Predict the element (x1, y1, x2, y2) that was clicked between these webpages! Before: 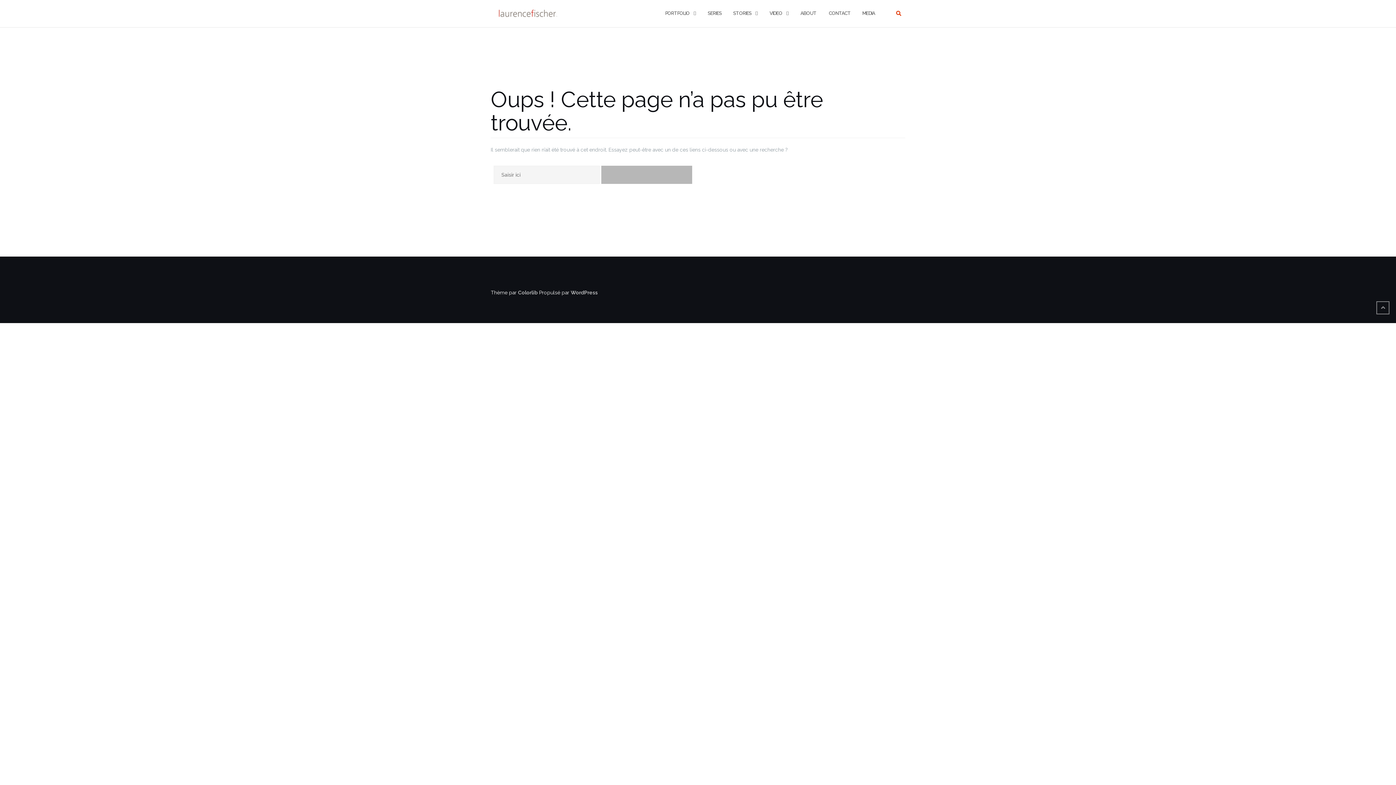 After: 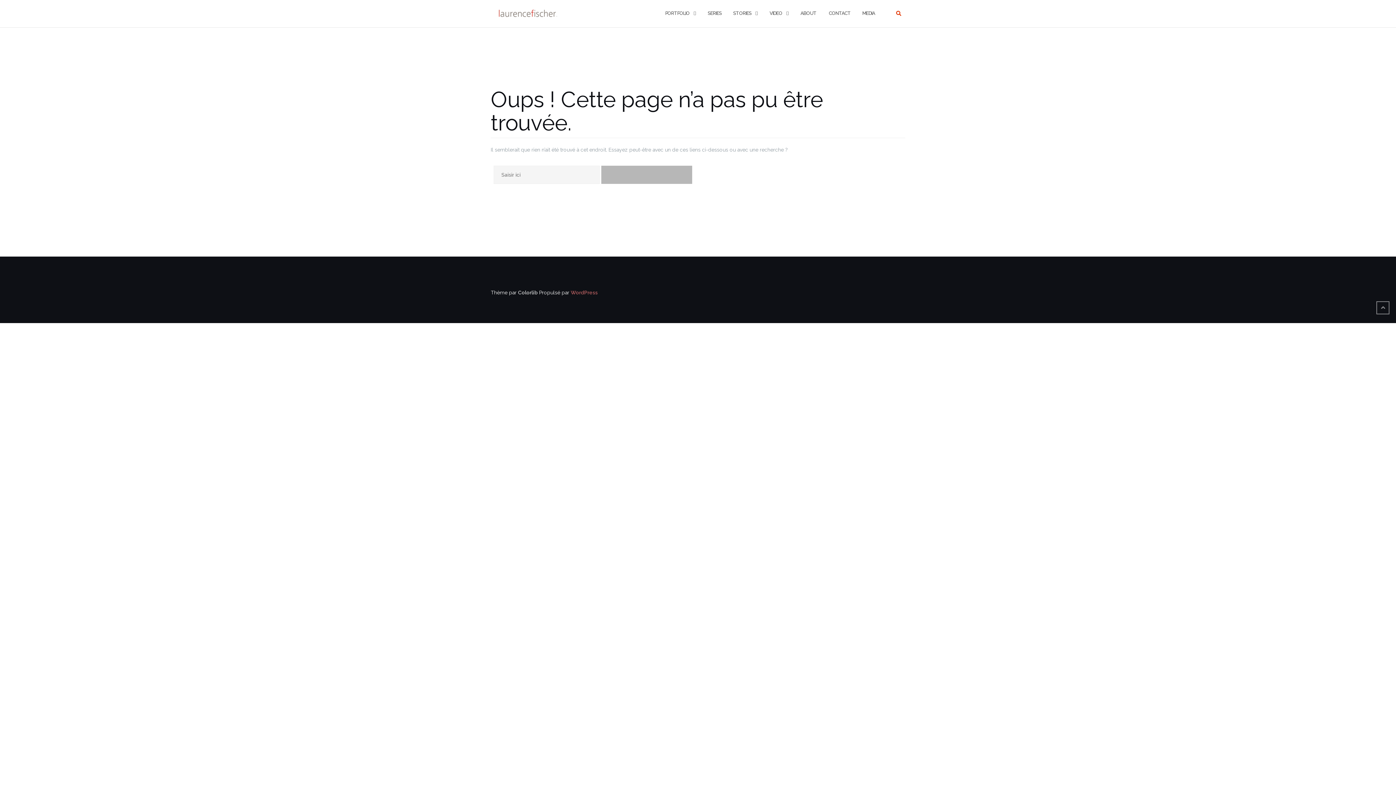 Action: label: WordPress bbox: (570, 289, 597, 295)